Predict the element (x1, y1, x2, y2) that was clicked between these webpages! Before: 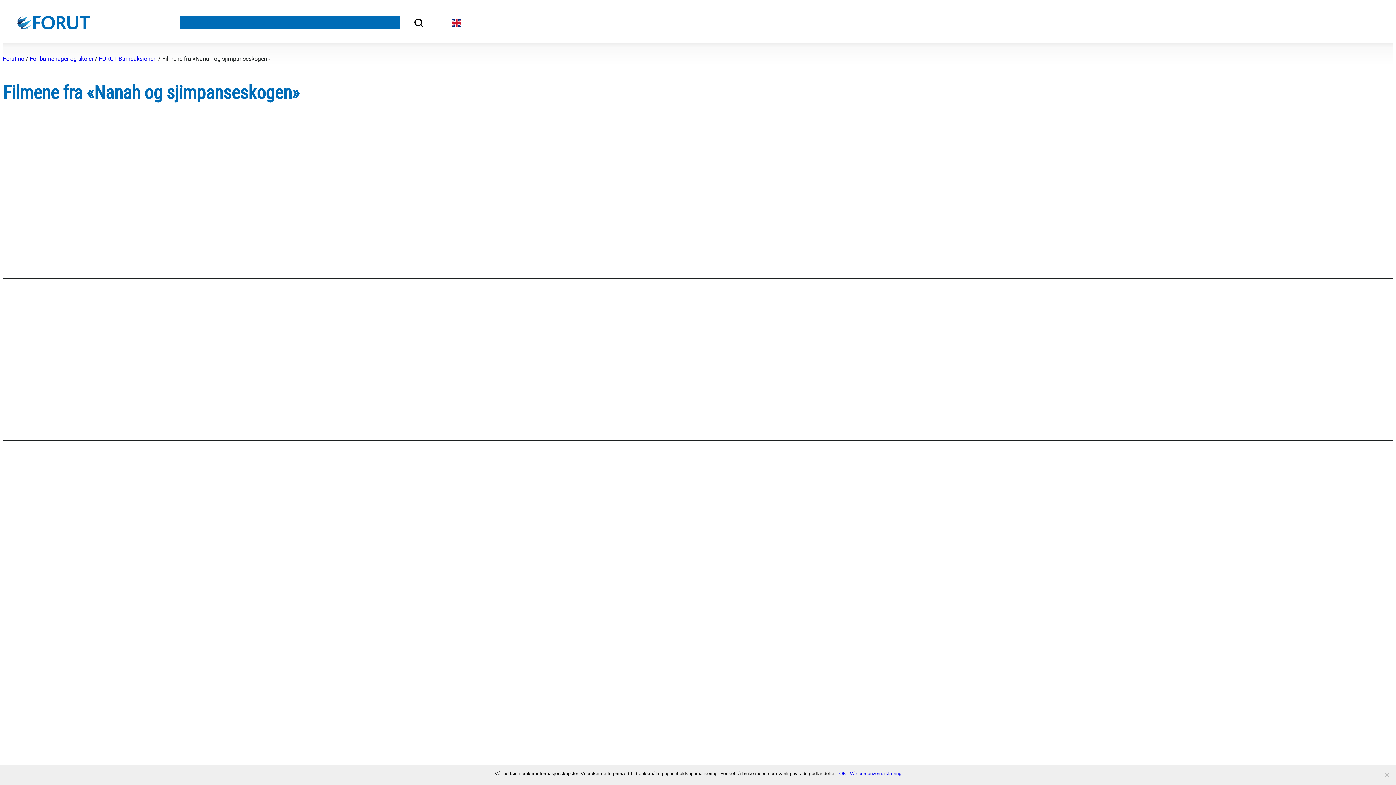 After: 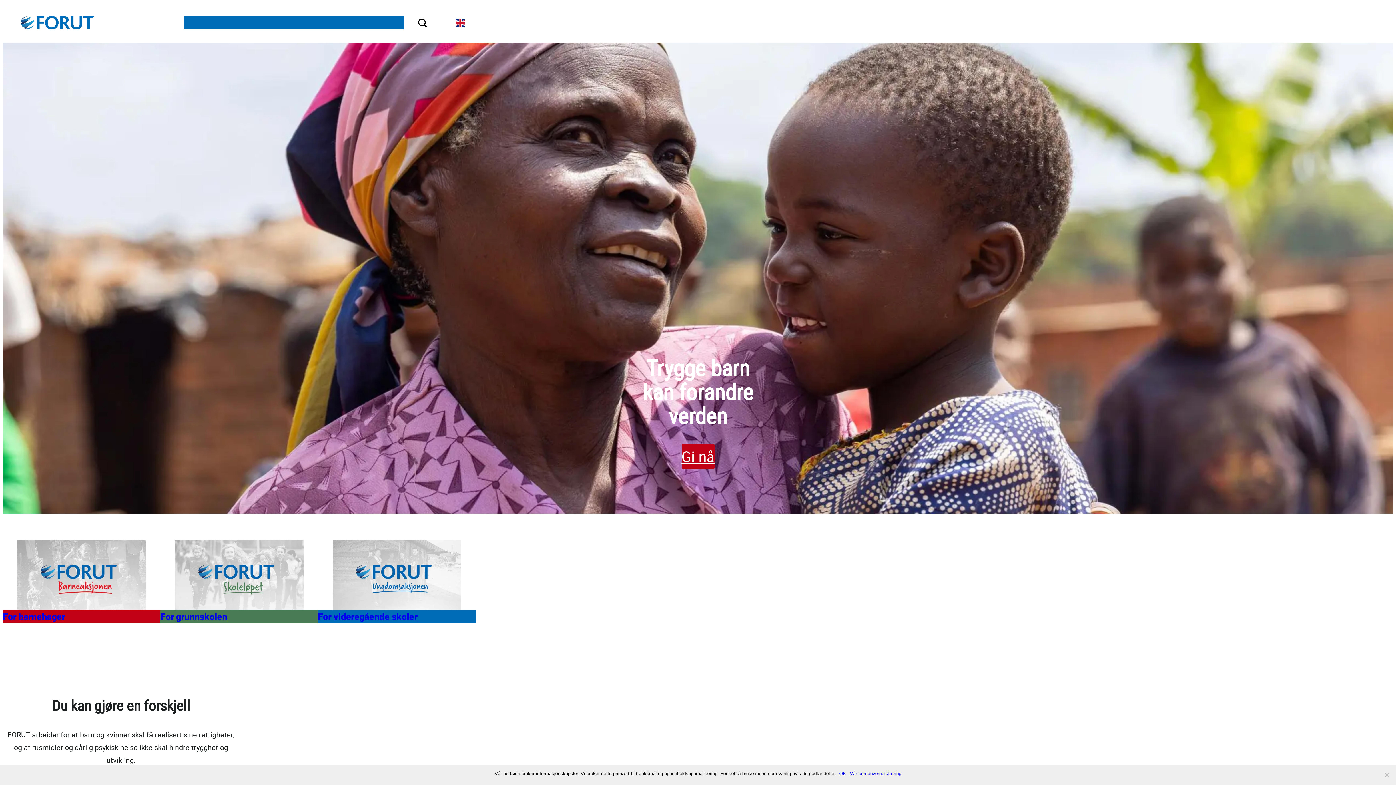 Action: bbox: (17, 16, 90, 29)